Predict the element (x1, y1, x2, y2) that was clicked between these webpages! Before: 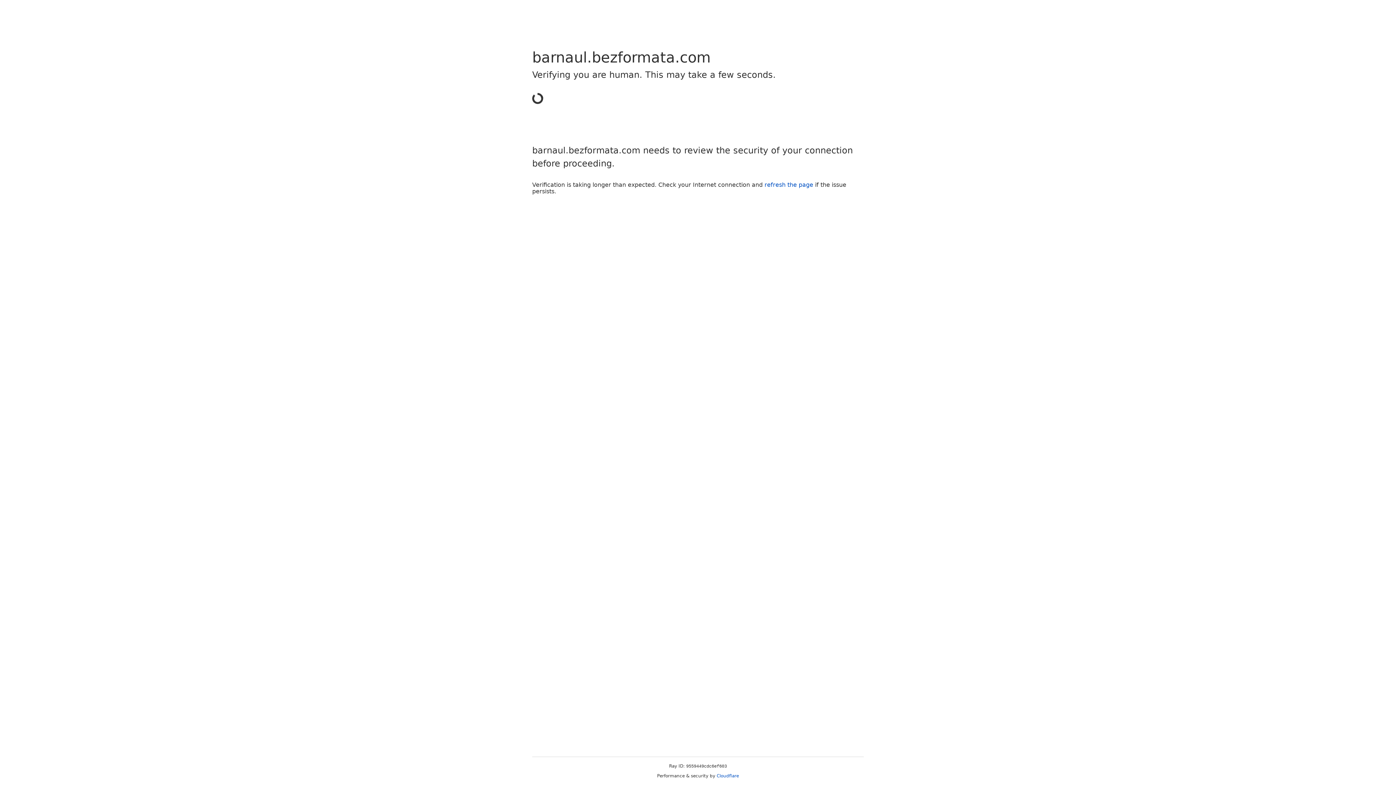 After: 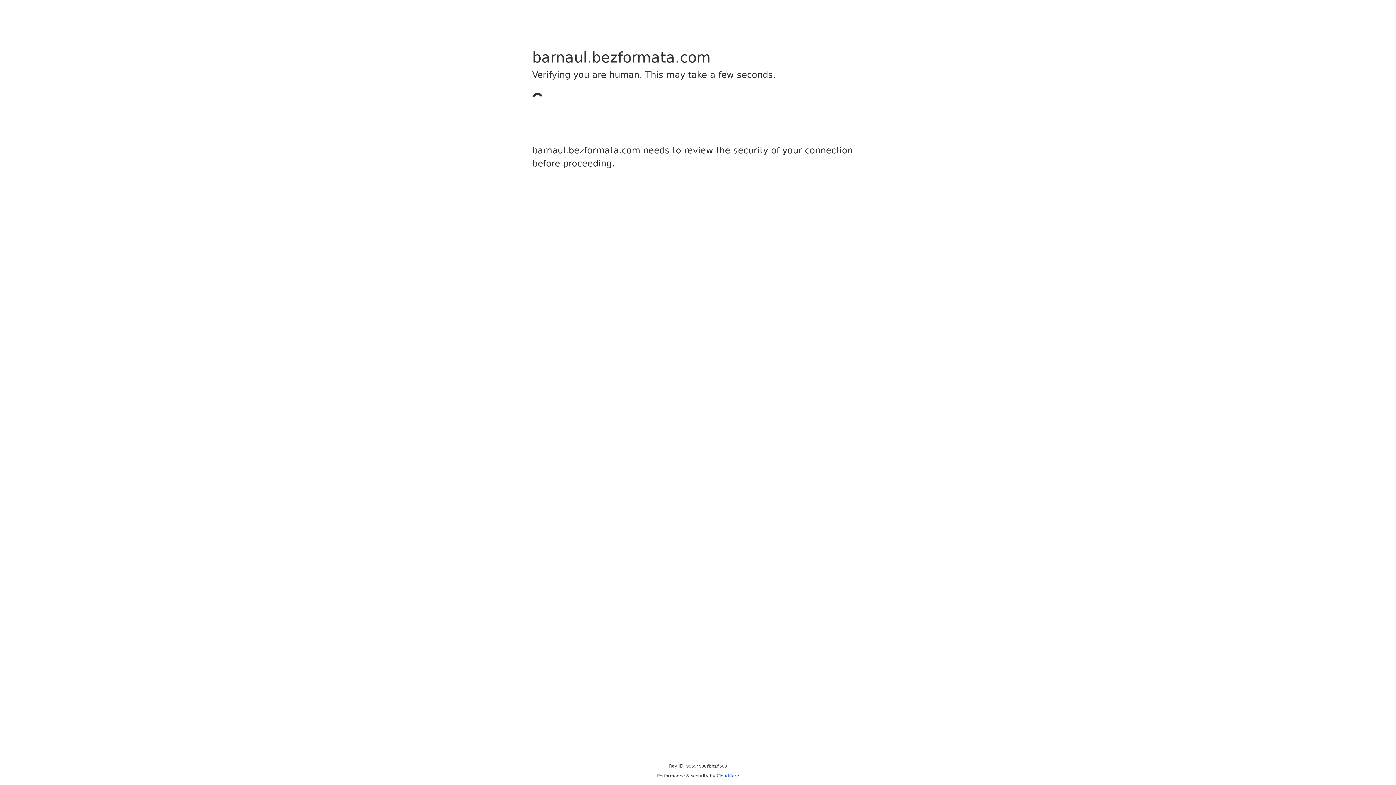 Action: label: Cloudflare bbox: (716, 773, 739, 778)